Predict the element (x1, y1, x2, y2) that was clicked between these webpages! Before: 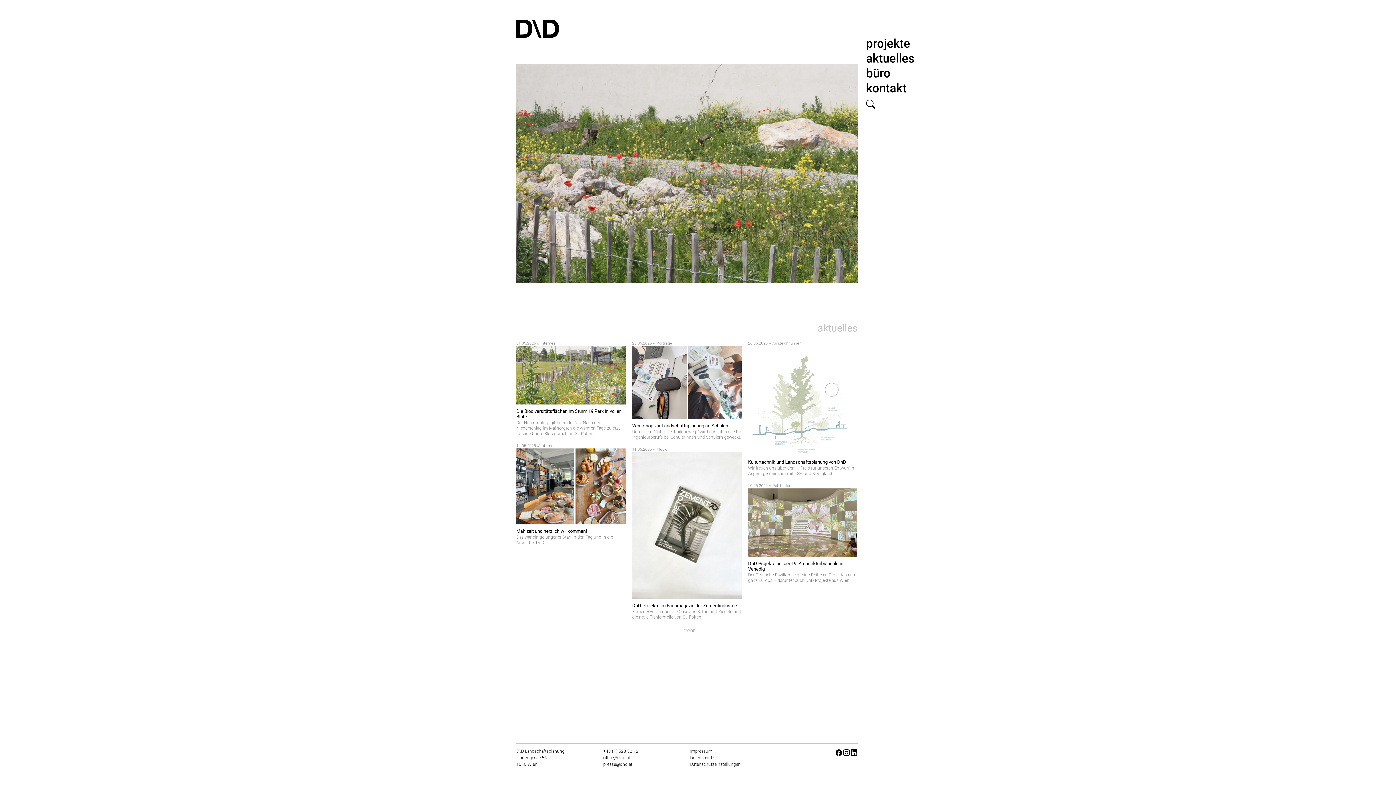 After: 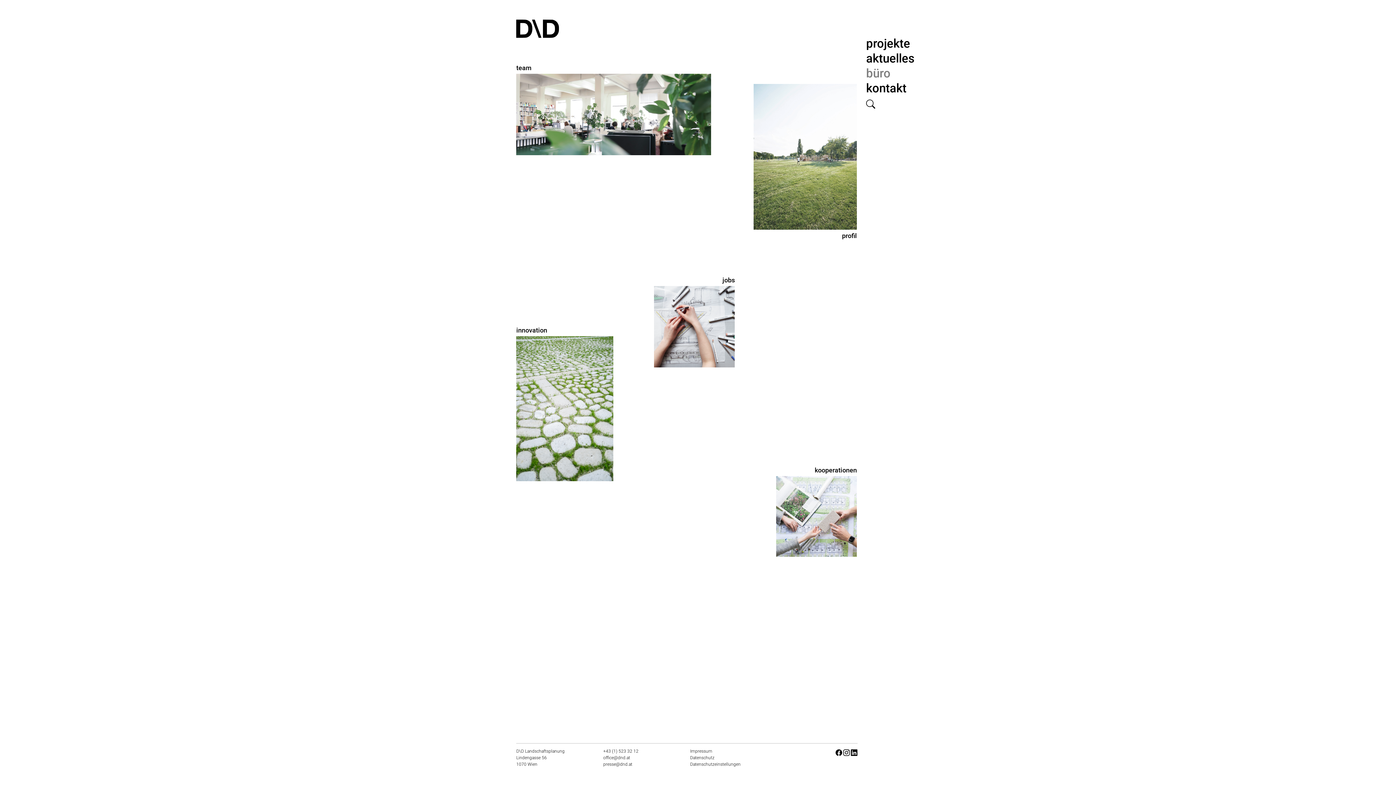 Action: bbox: (864, 65, 916, 80) label: büro